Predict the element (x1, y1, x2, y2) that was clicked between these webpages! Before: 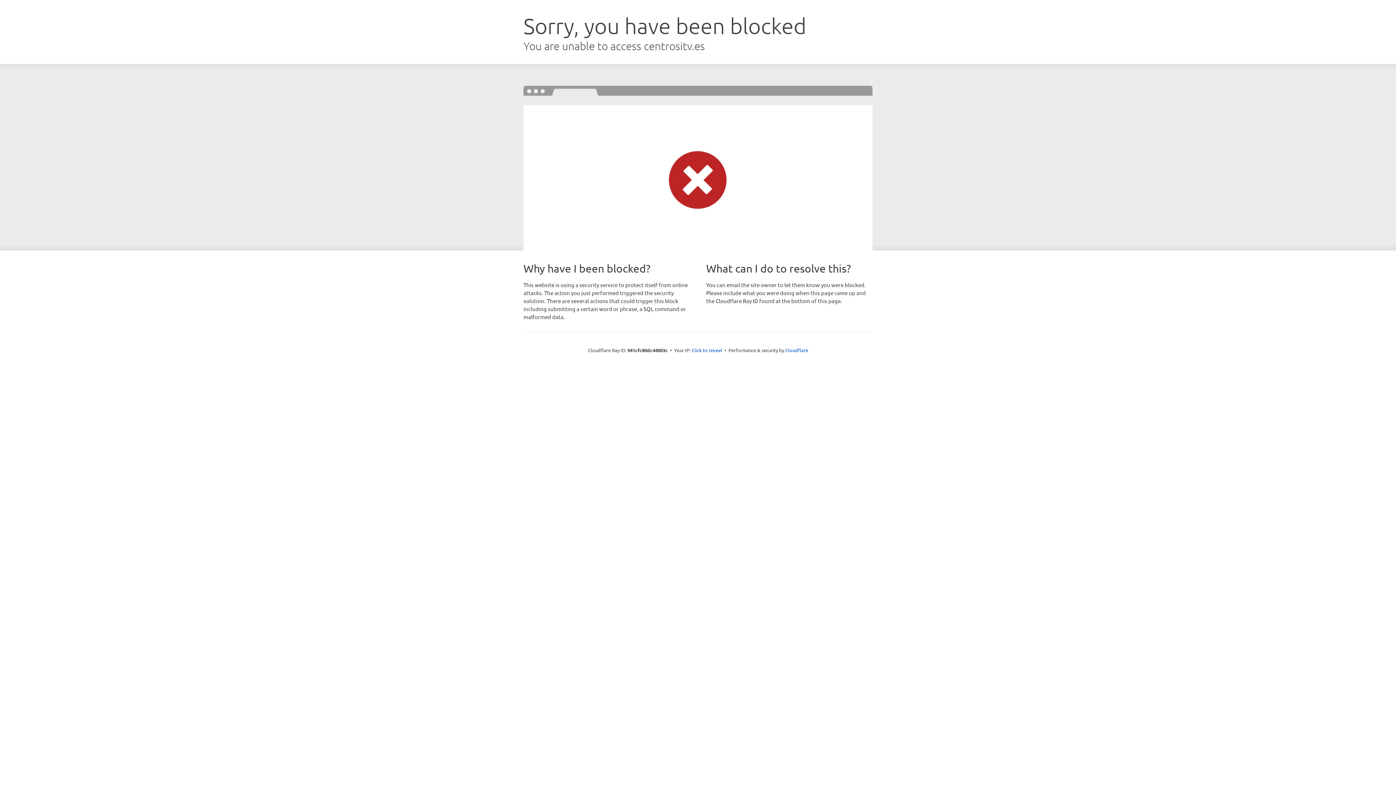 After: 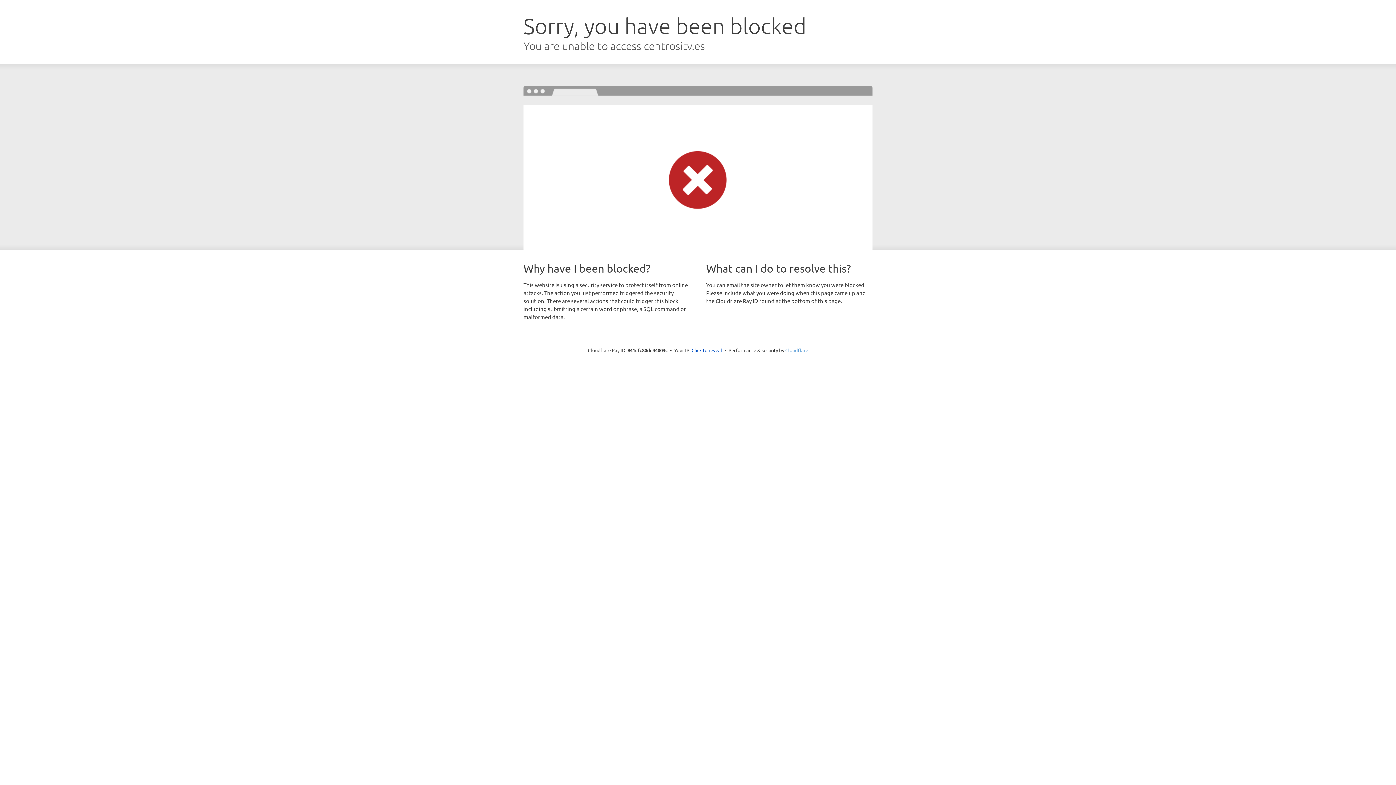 Action: bbox: (785, 347, 808, 353) label: Cloudflare